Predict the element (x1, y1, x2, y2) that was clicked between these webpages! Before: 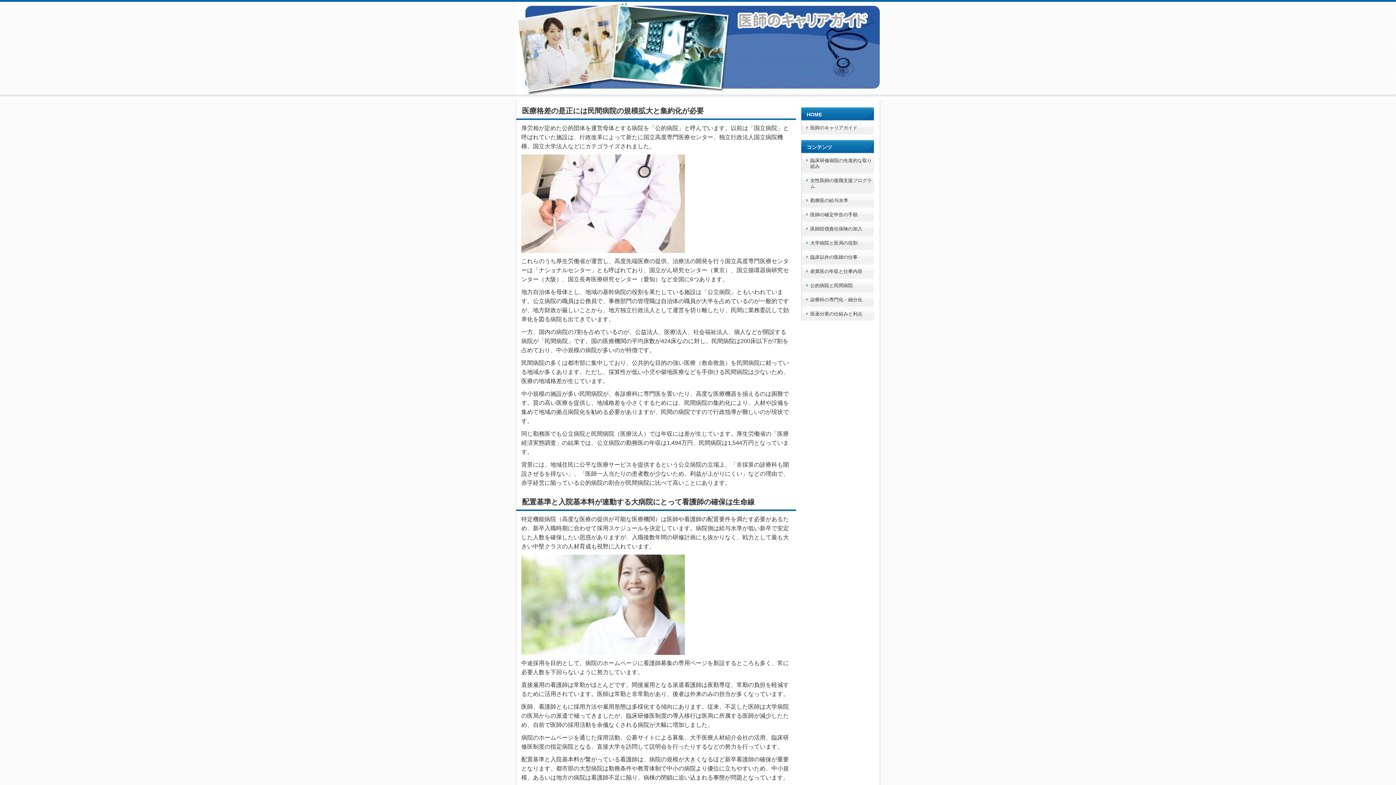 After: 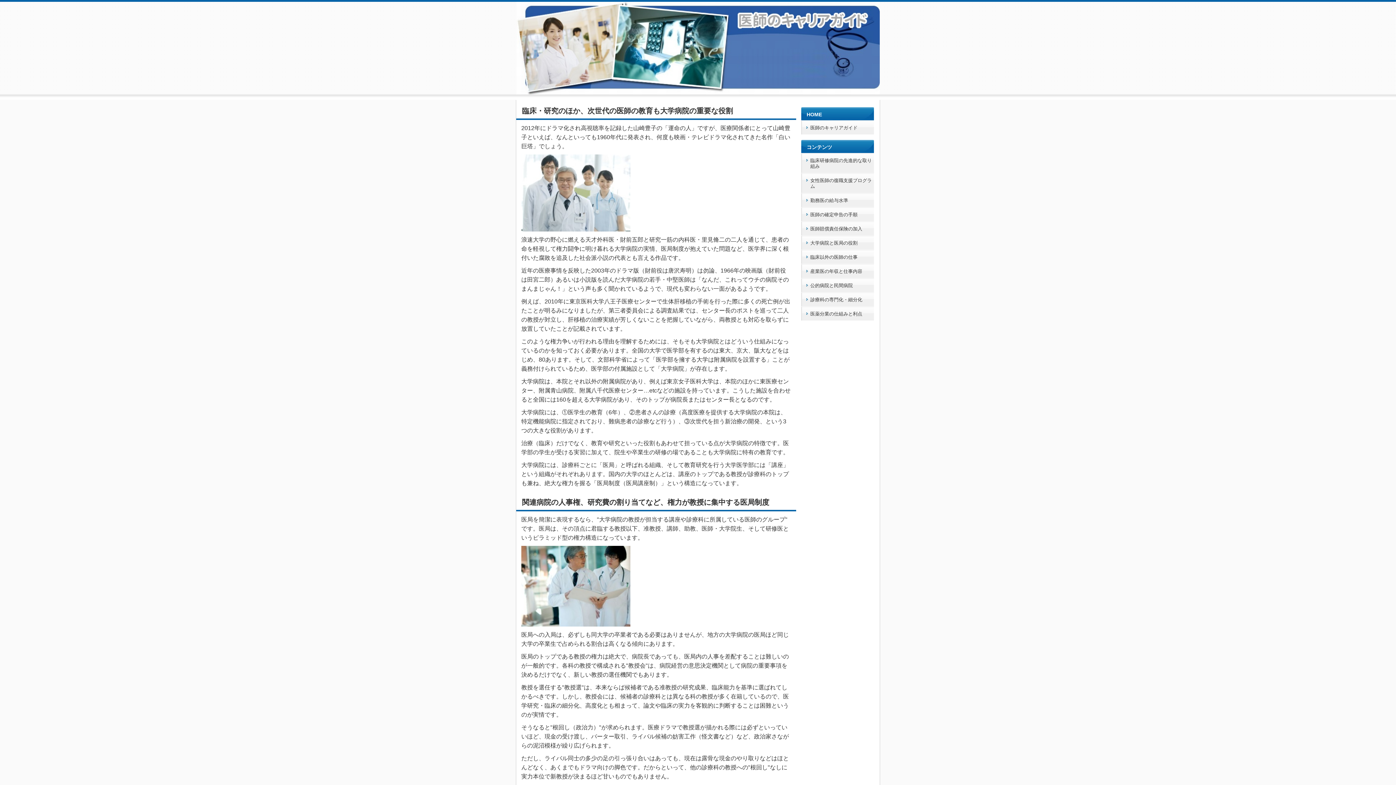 Action: bbox: (801, 235, 874, 249) label: 大学病院と医局の役割